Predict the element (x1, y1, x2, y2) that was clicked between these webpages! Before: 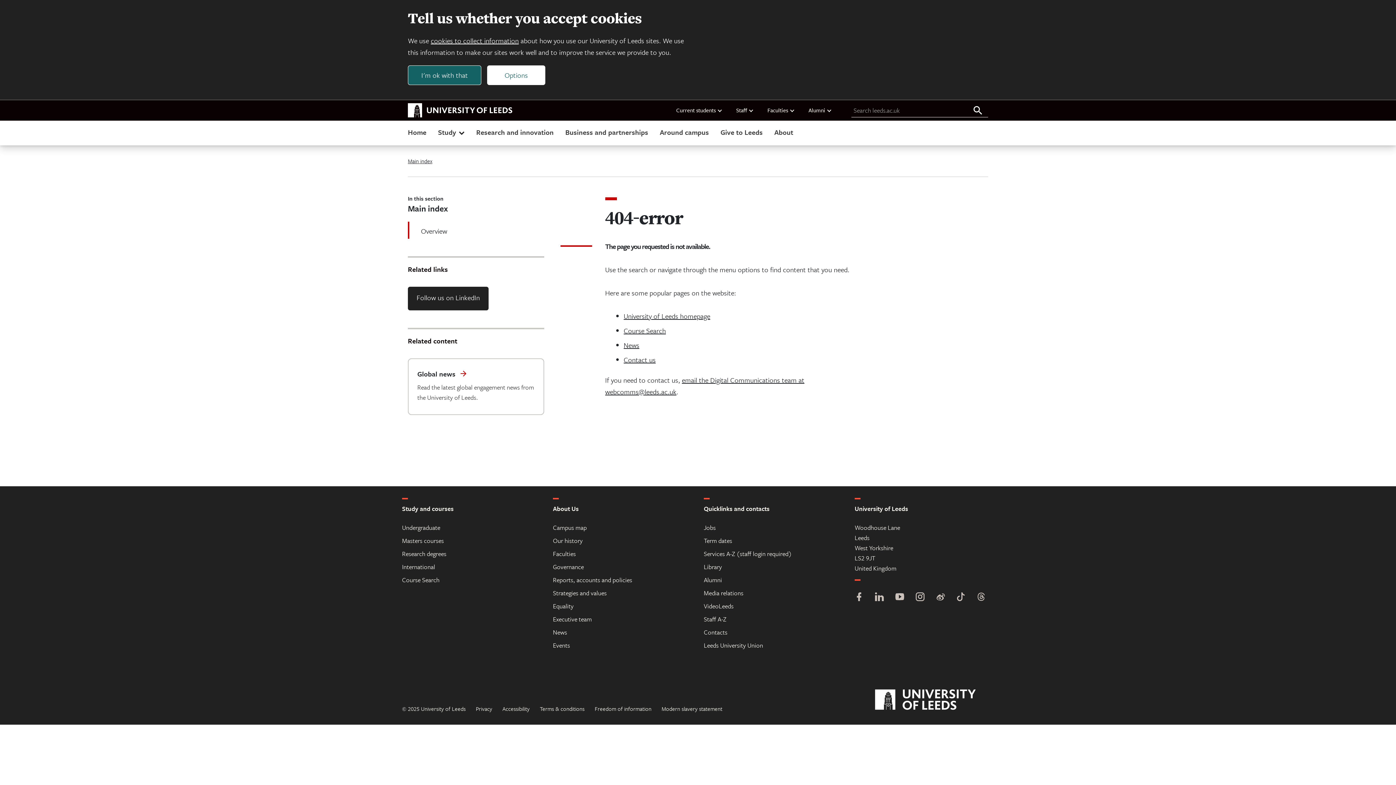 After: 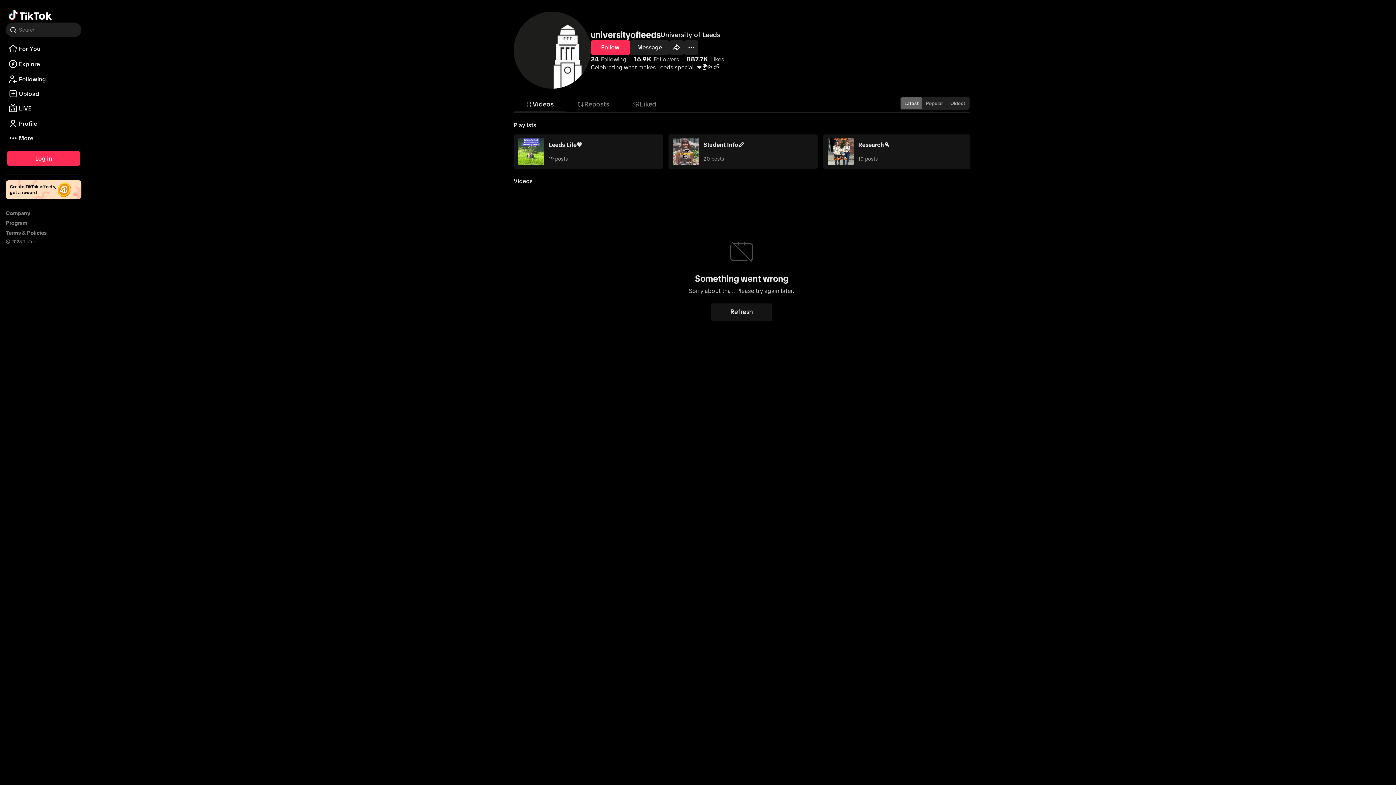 Action: label: TikTok bbox: (955, 591, 966, 604)